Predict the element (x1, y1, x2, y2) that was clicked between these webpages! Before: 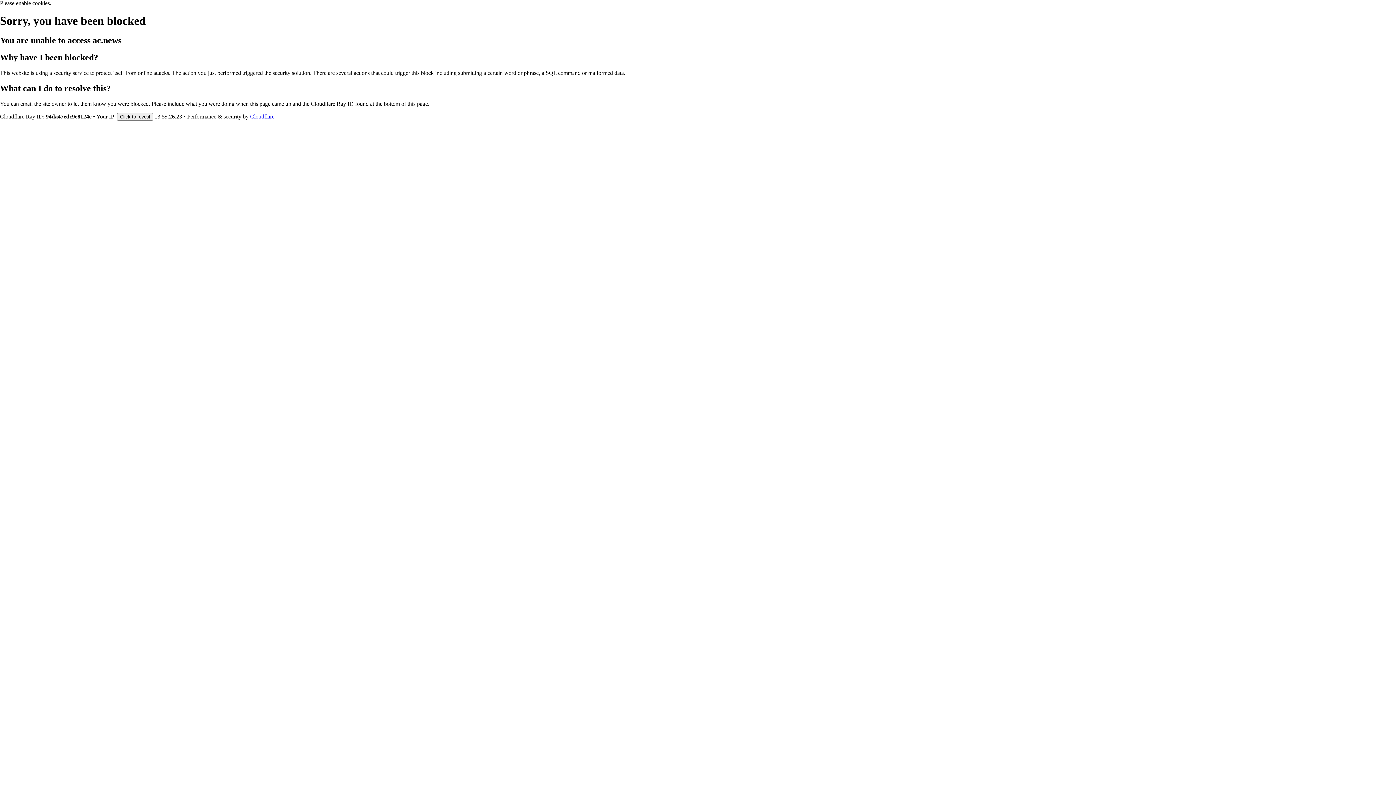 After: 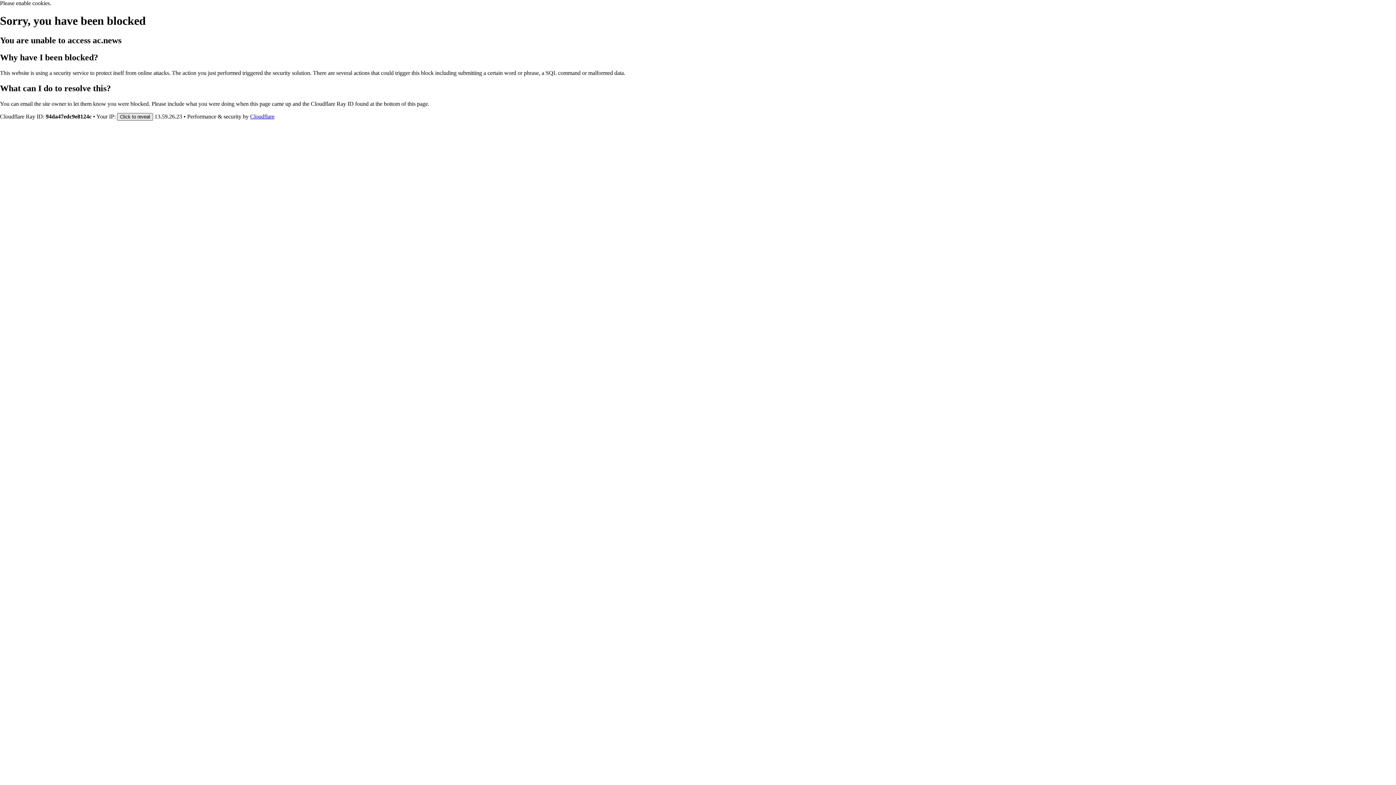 Action: bbox: (117, 112, 153, 120) label: Click to reveal